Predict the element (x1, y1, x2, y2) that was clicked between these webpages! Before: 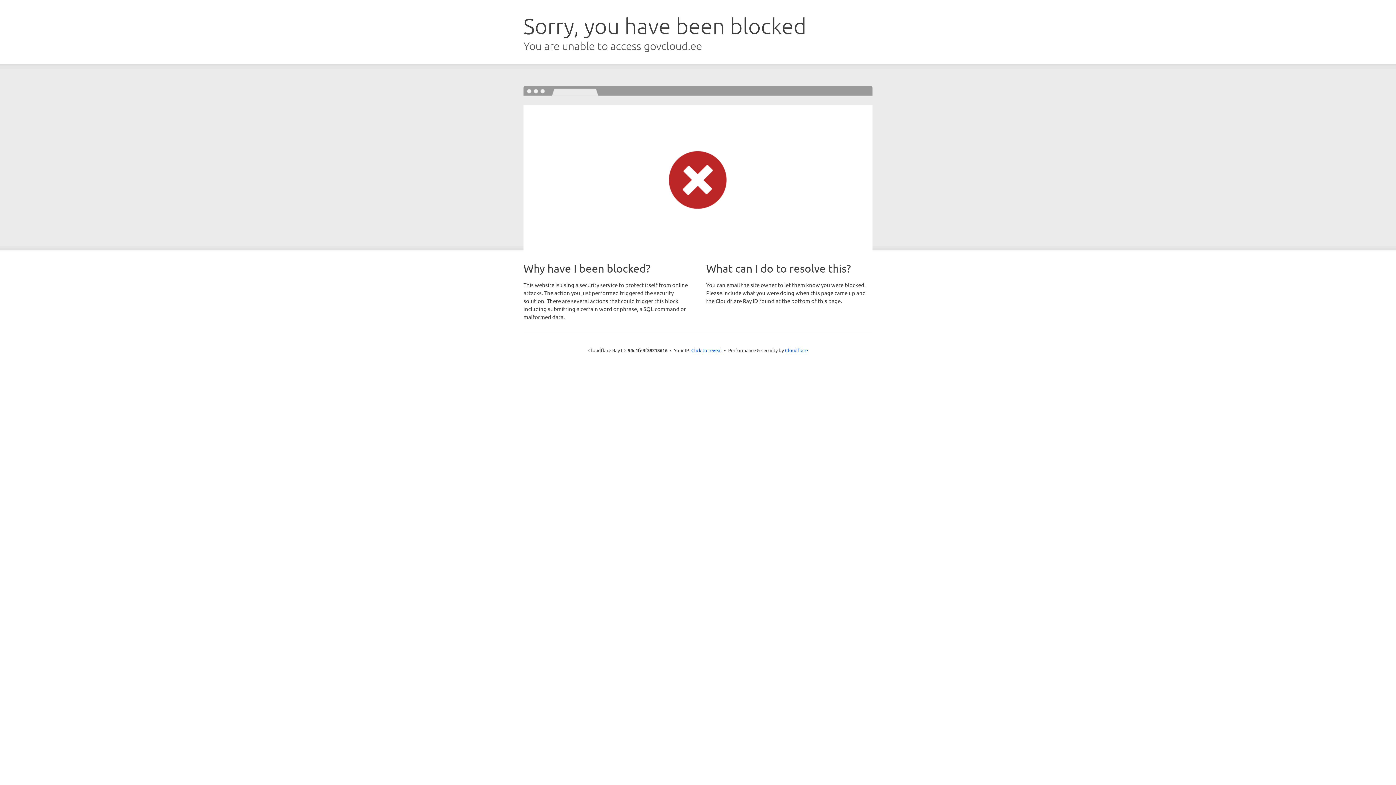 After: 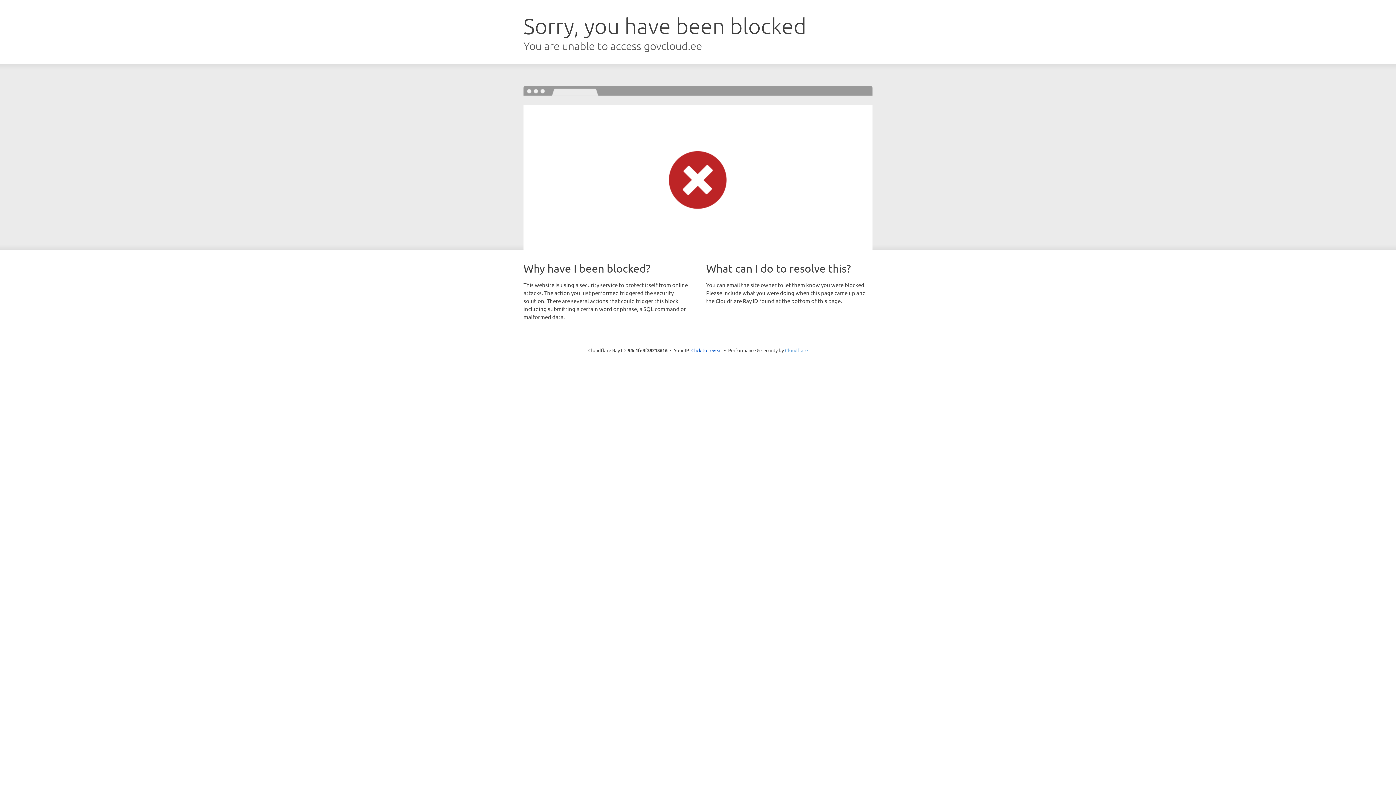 Action: label: Cloudflare bbox: (785, 347, 808, 353)